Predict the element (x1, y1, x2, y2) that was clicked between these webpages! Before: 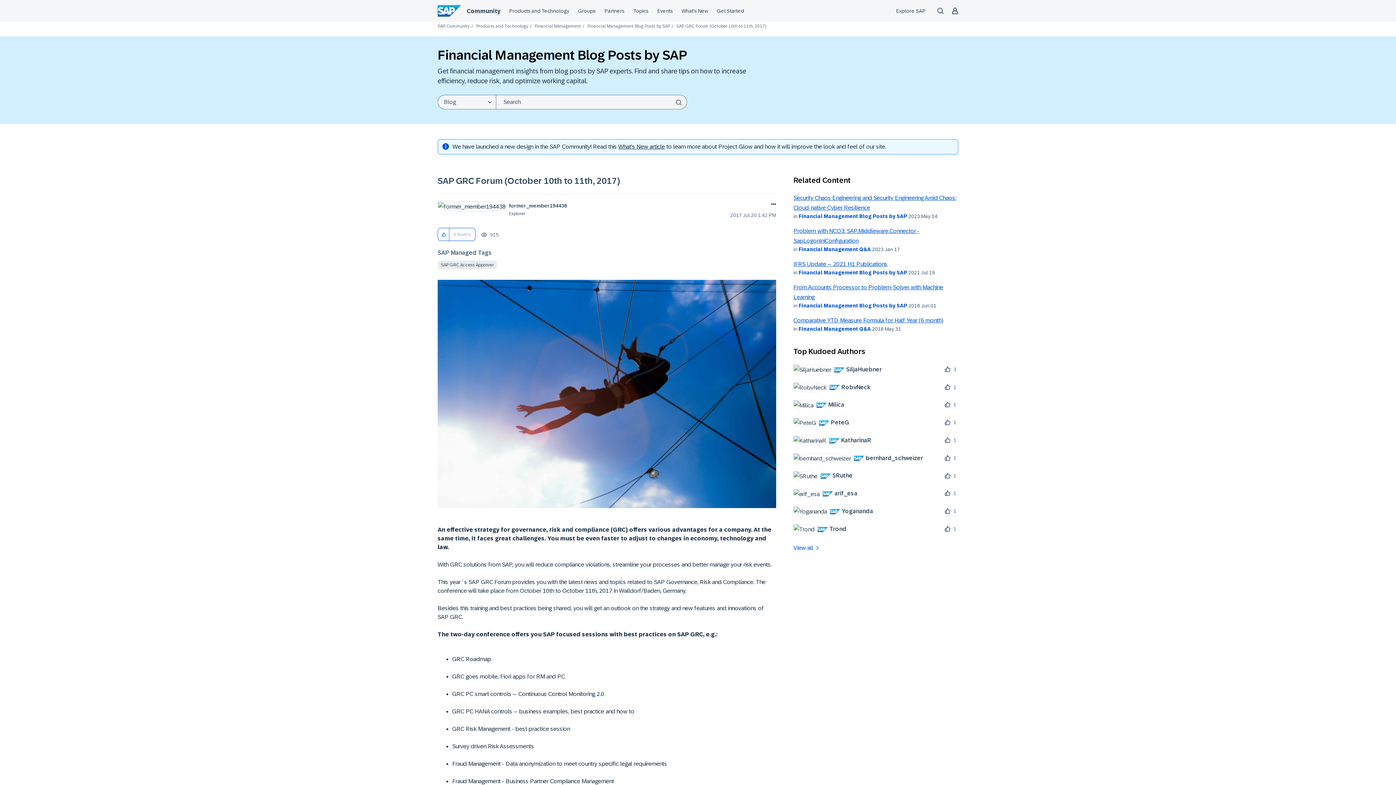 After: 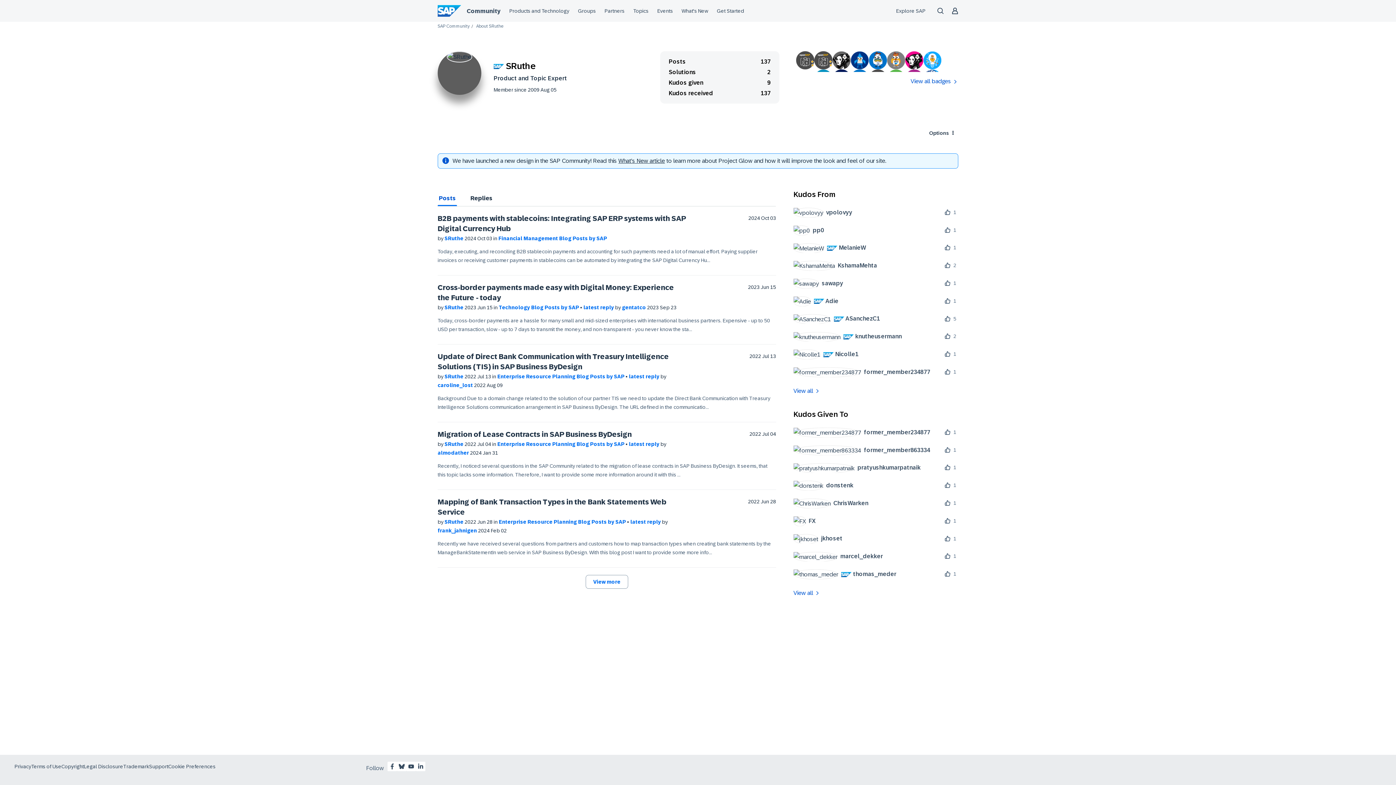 Action: bbox: (793, 471, 858, 481) label: 	
 SRuthe